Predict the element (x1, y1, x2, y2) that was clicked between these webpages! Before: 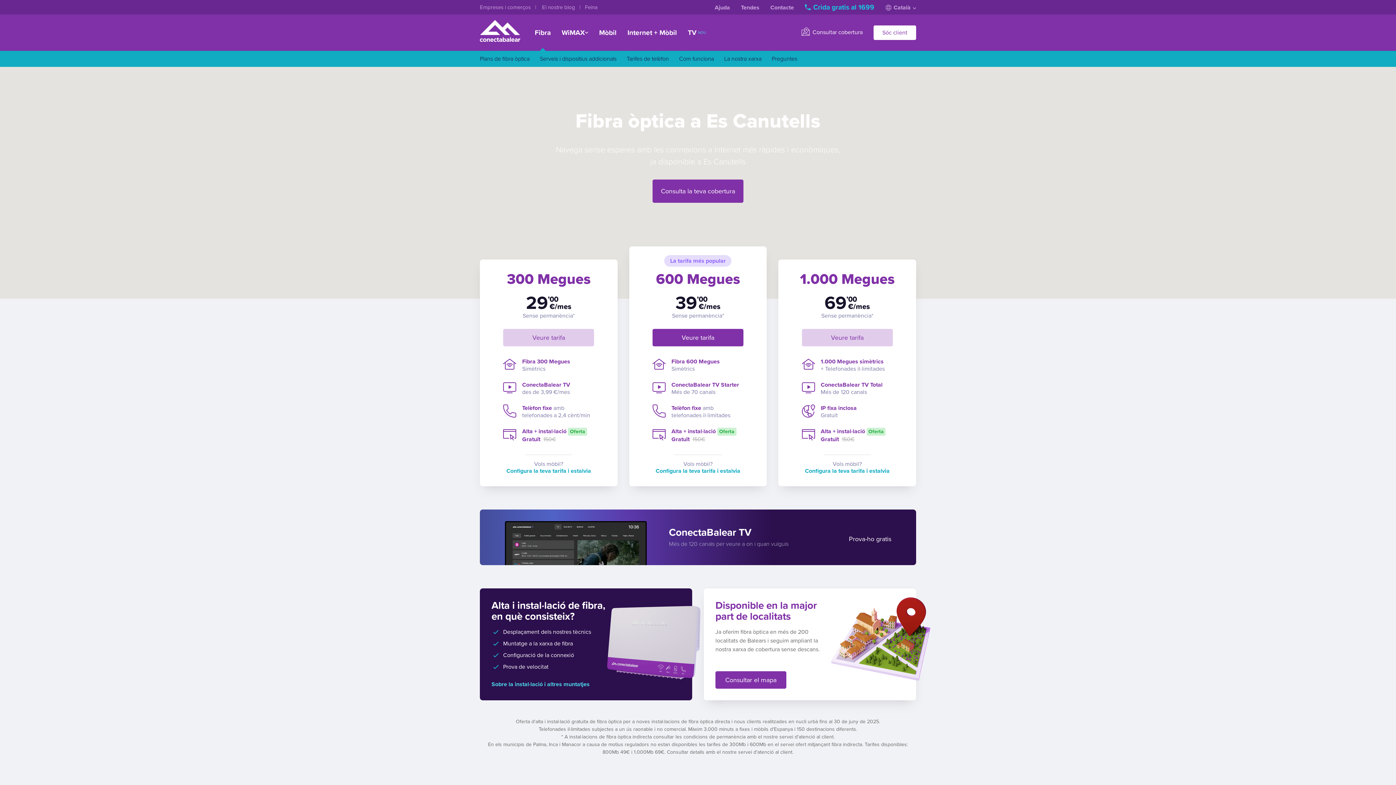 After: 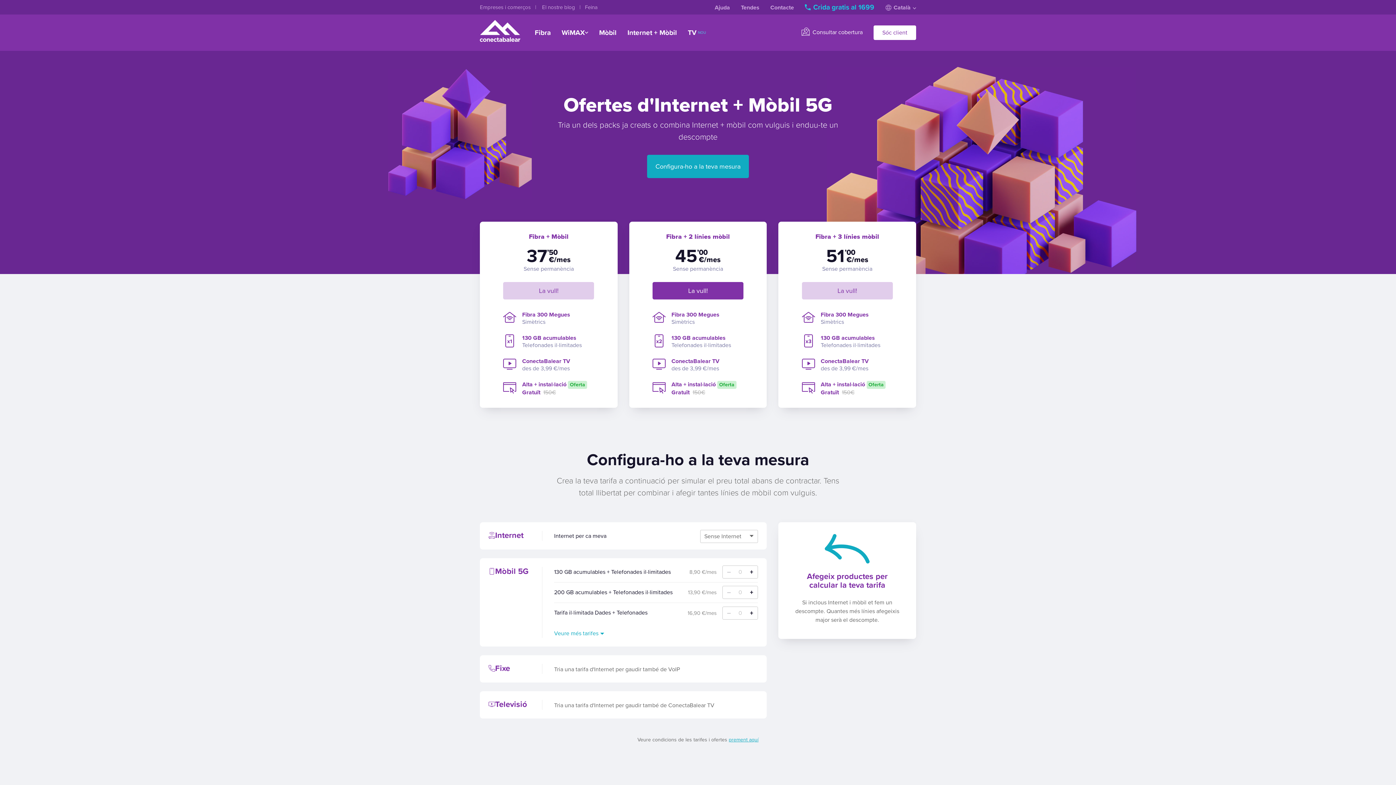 Action: bbox: (624, 24, 680, 41) label: Internet + Mòbil